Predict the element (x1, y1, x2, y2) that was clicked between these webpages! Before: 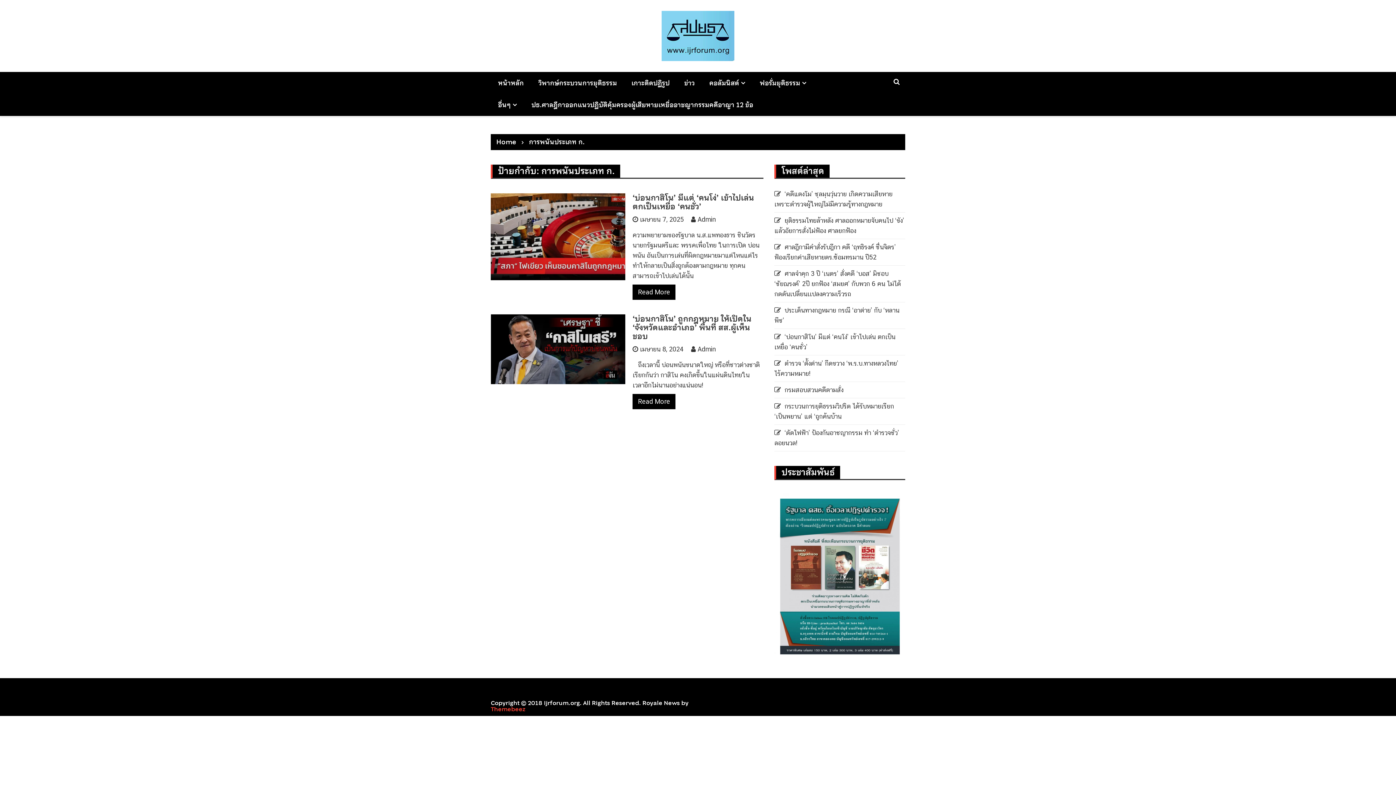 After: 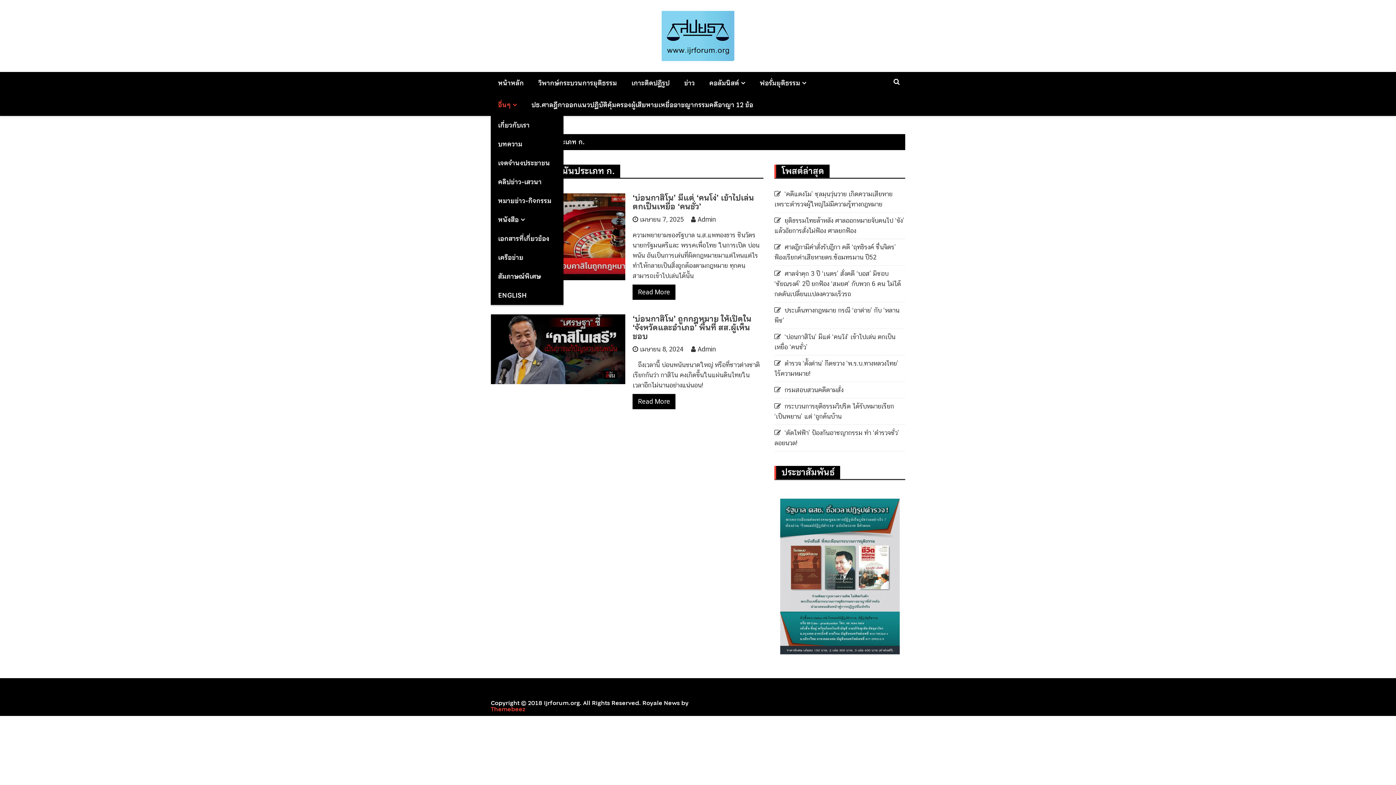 Action: bbox: (490, 94, 524, 116) label: อื่นๆ